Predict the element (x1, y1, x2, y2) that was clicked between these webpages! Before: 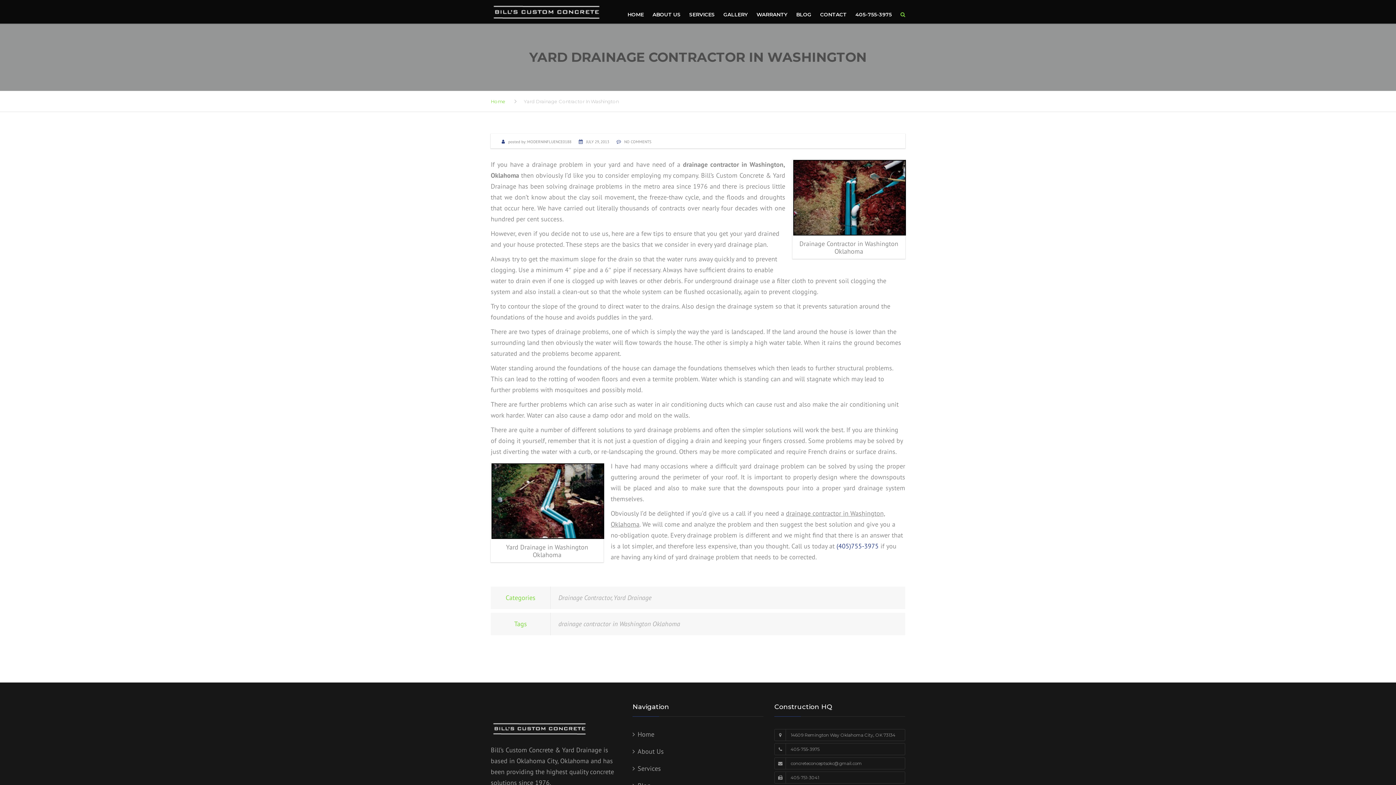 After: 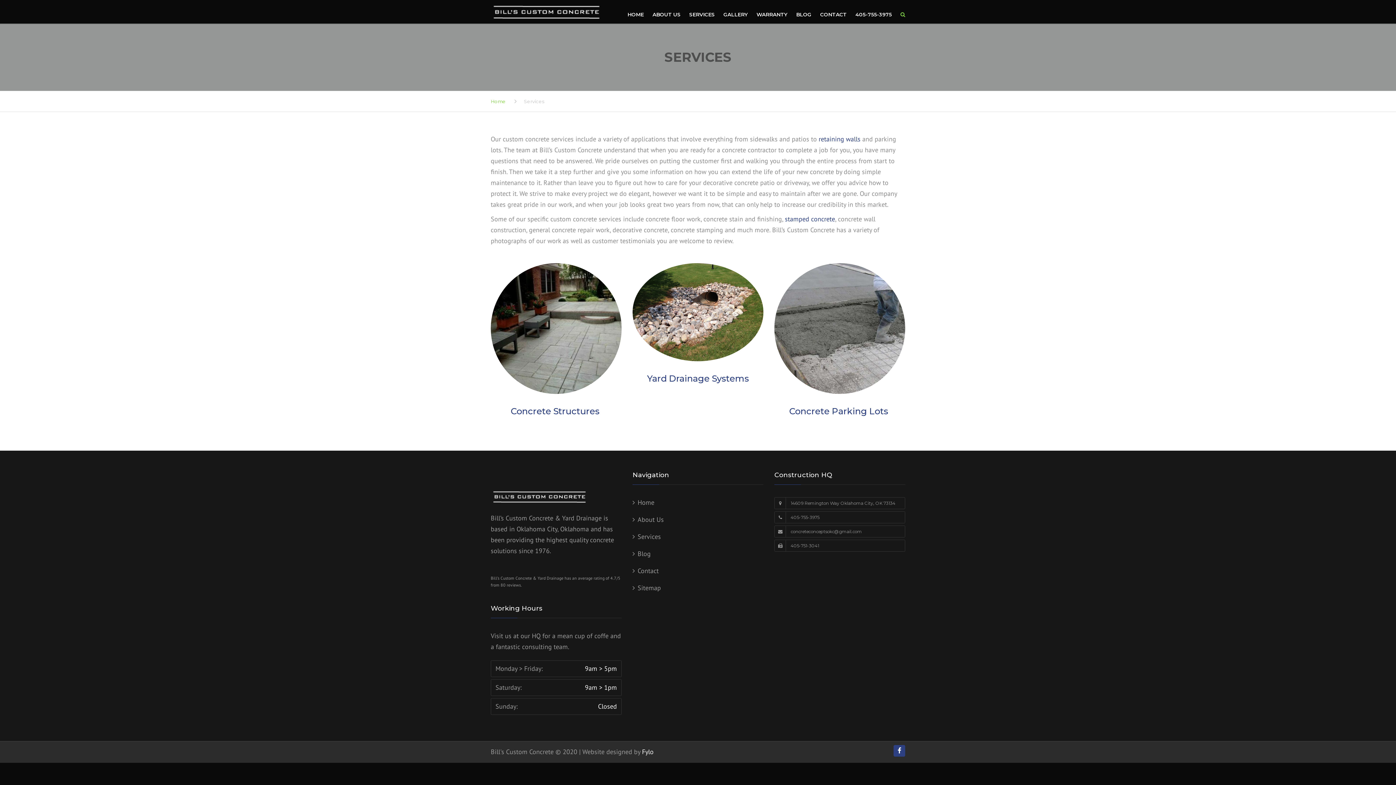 Action: label: SERVICES bbox: (685, 4, 718, 28)